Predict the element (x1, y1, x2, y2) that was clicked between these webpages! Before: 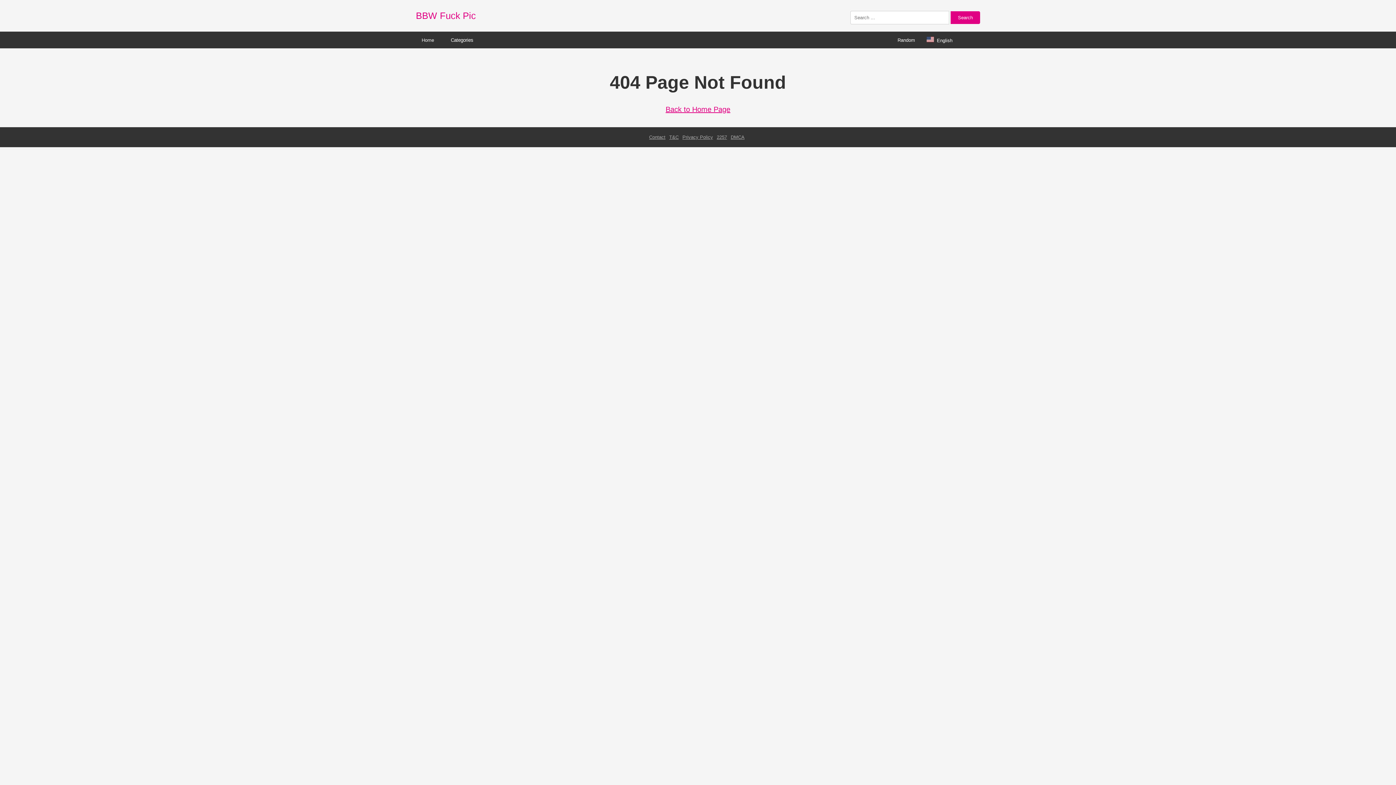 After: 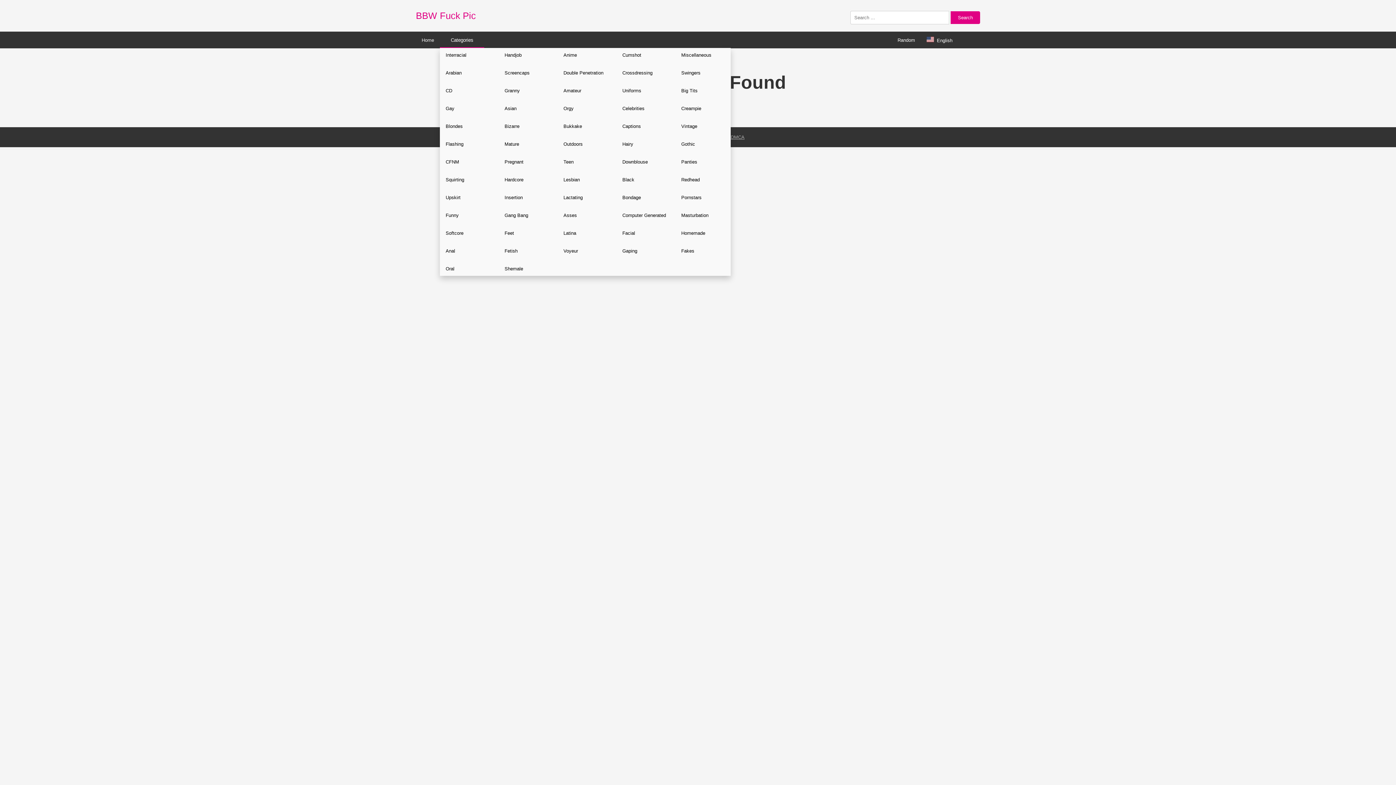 Action: bbox: (440, 32, 484, 47) label: Categories